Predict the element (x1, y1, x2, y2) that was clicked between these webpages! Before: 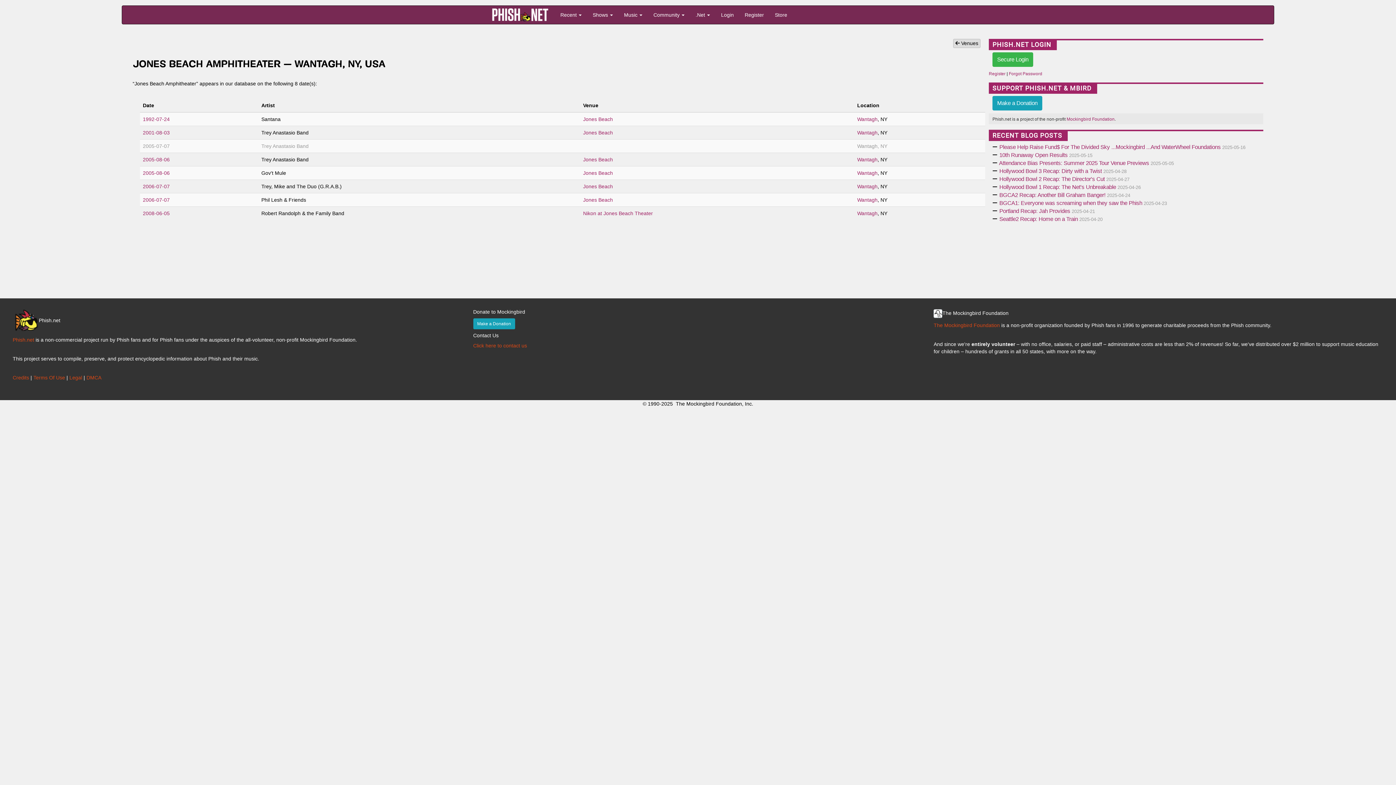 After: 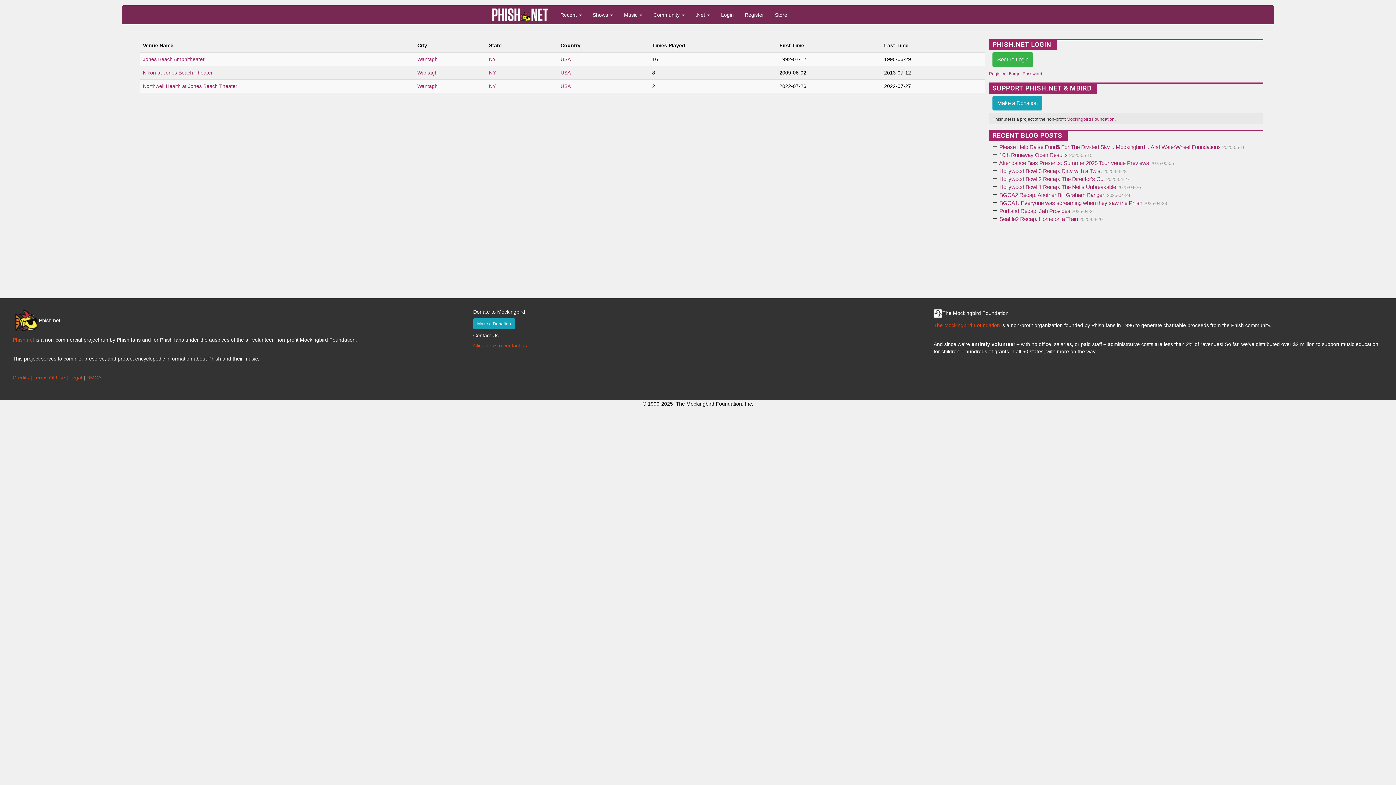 Action: label: Wantagh bbox: (857, 183, 877, 189)